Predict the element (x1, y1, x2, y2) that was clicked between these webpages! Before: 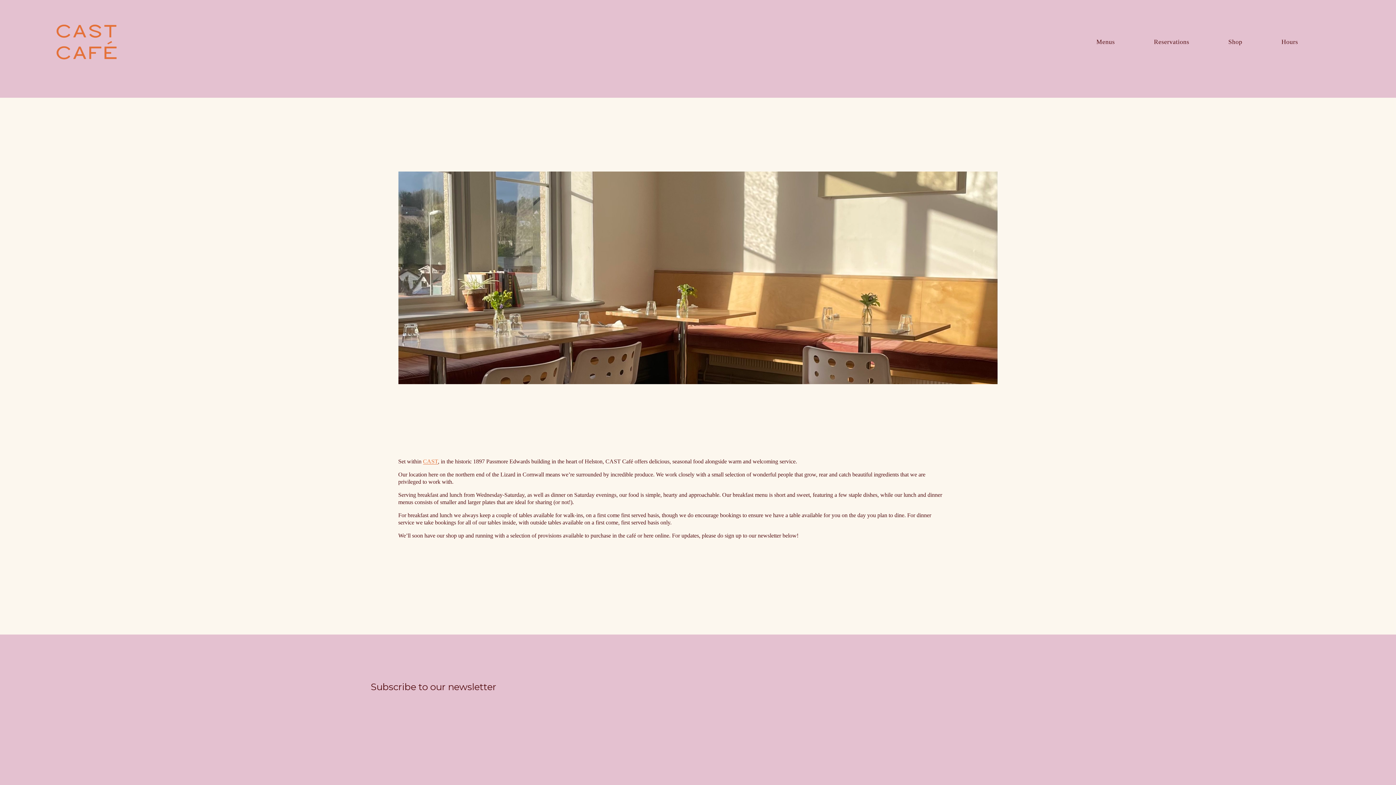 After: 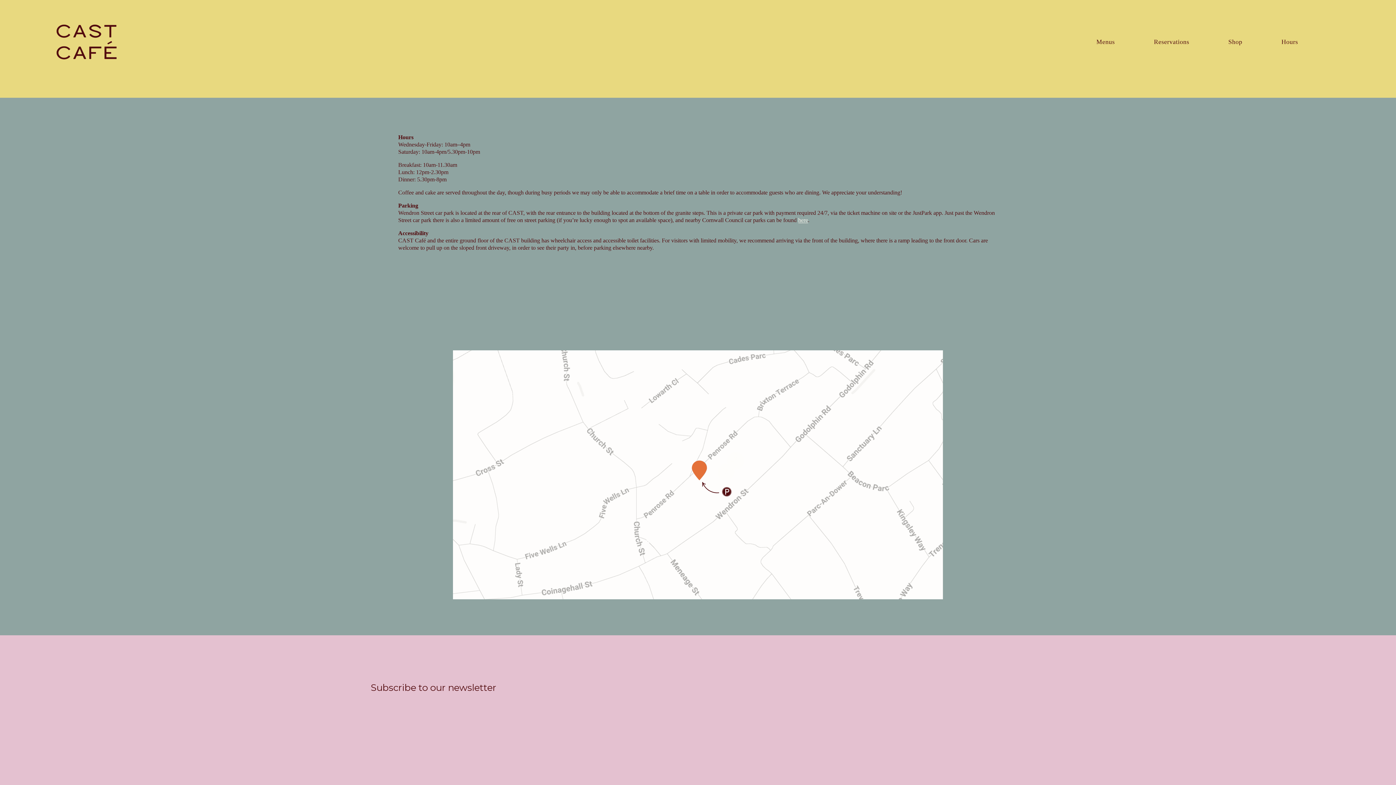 Action: bbox: (1281, 36, 1298, 47) label: Hours